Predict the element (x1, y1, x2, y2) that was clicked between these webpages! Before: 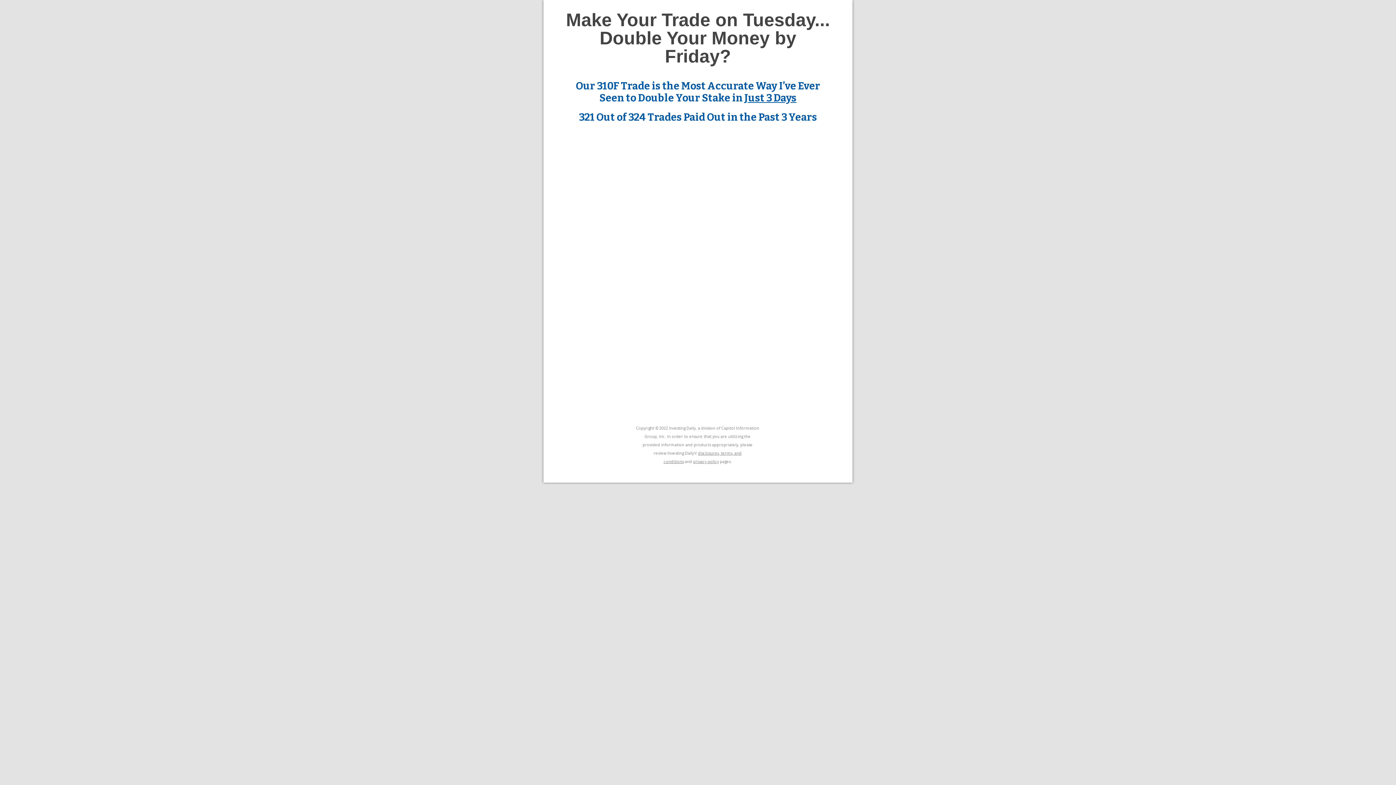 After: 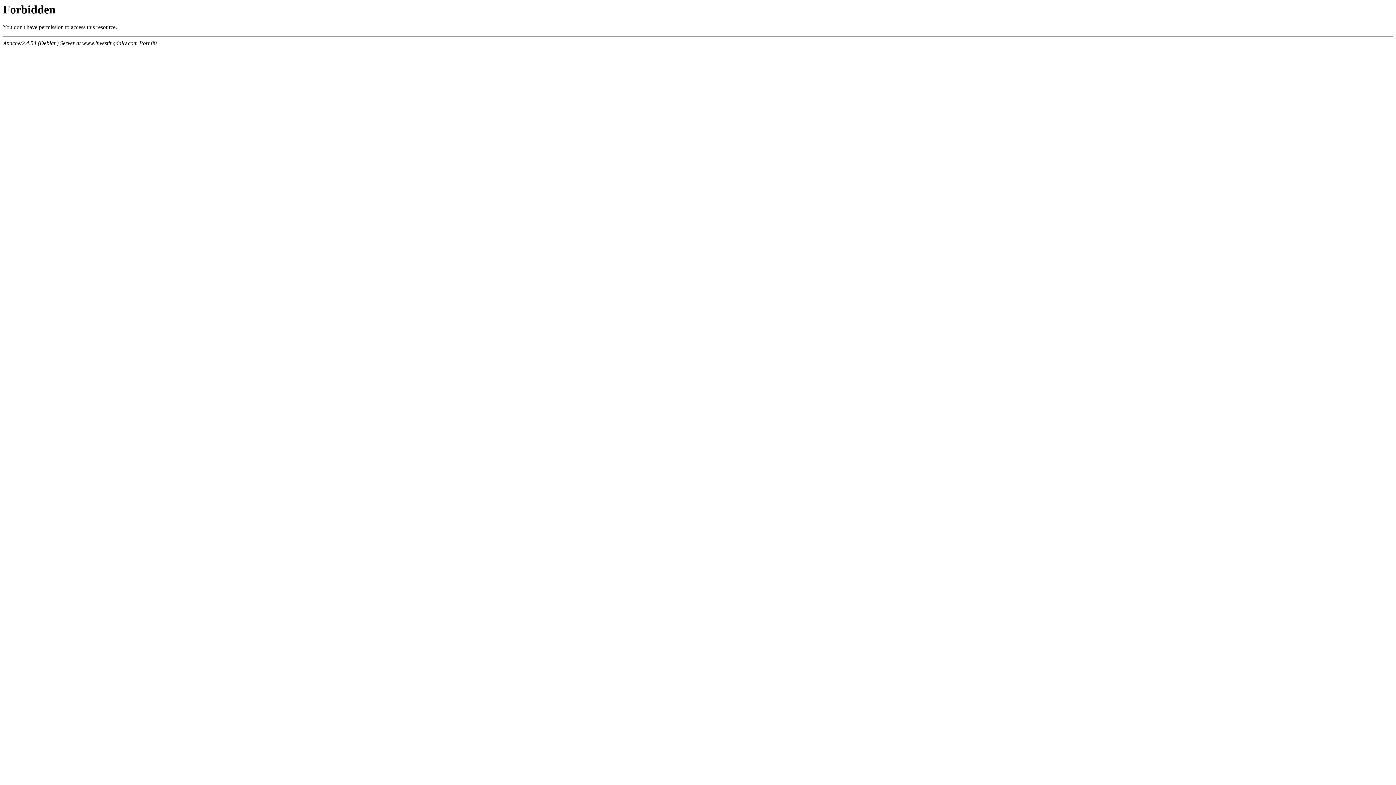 Action: bbox: (693, 459, 719, 464) label: privacy policy